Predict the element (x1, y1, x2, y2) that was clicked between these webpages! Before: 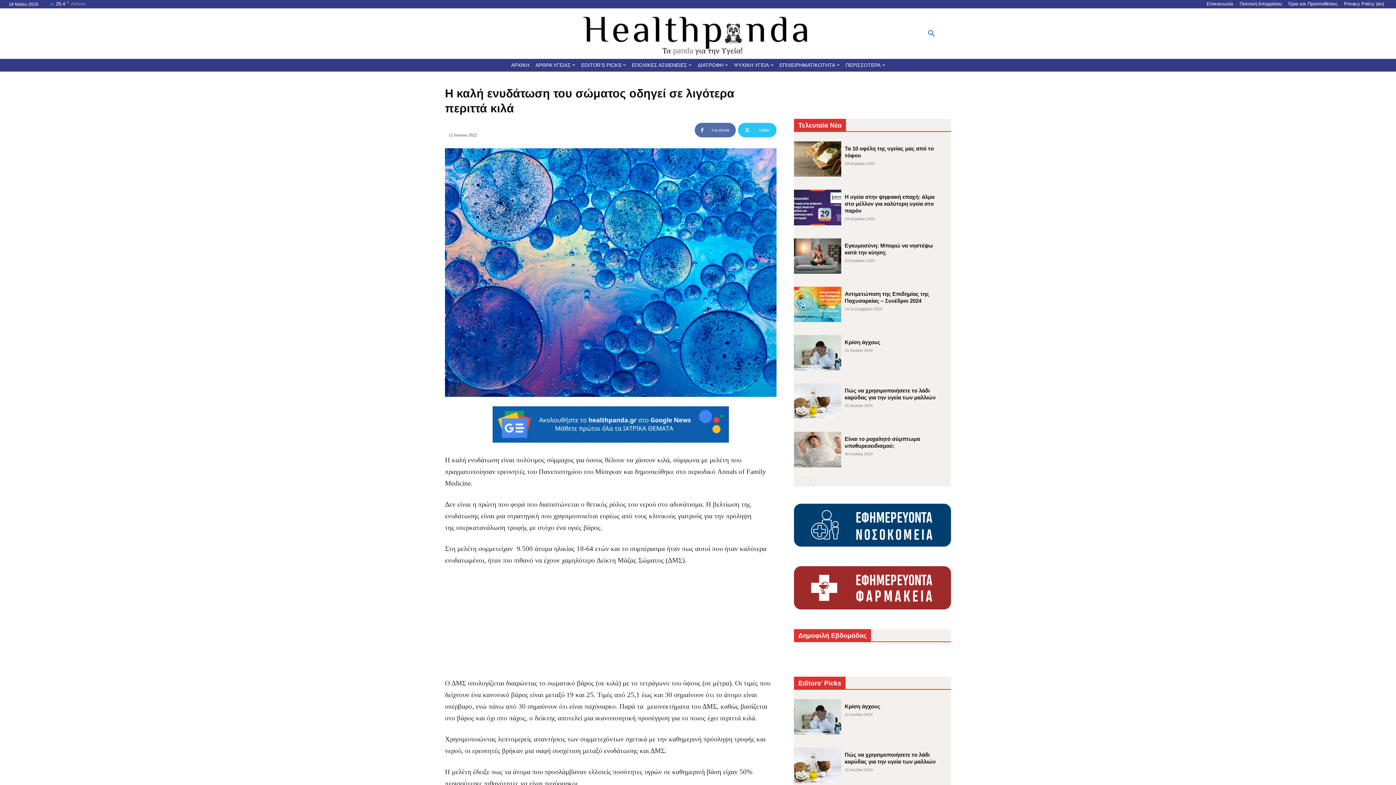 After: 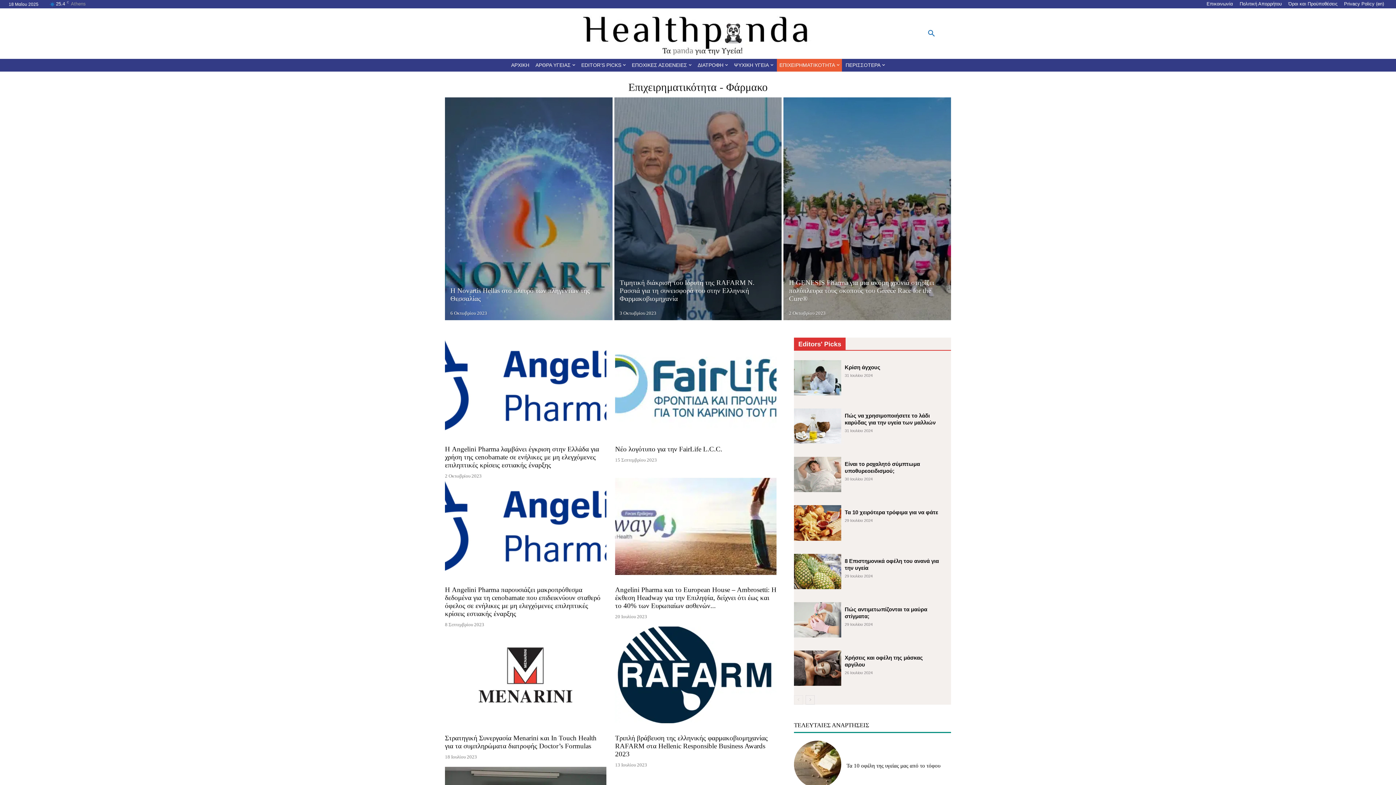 Action: label: ΕΠΙΧΕΙΡΗΜΑΤΙΚΟΤΗΤΑ bbox: (777, 59, 842, 71)